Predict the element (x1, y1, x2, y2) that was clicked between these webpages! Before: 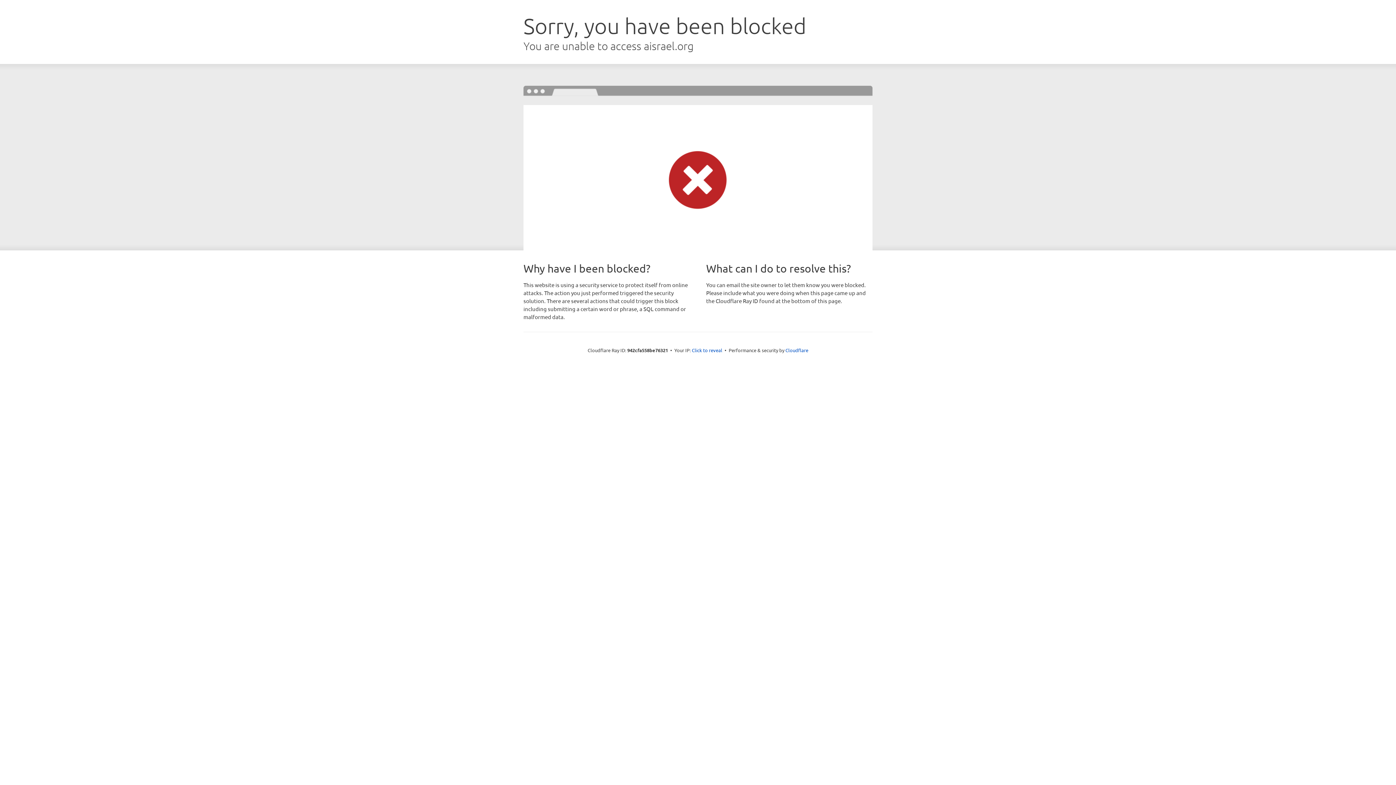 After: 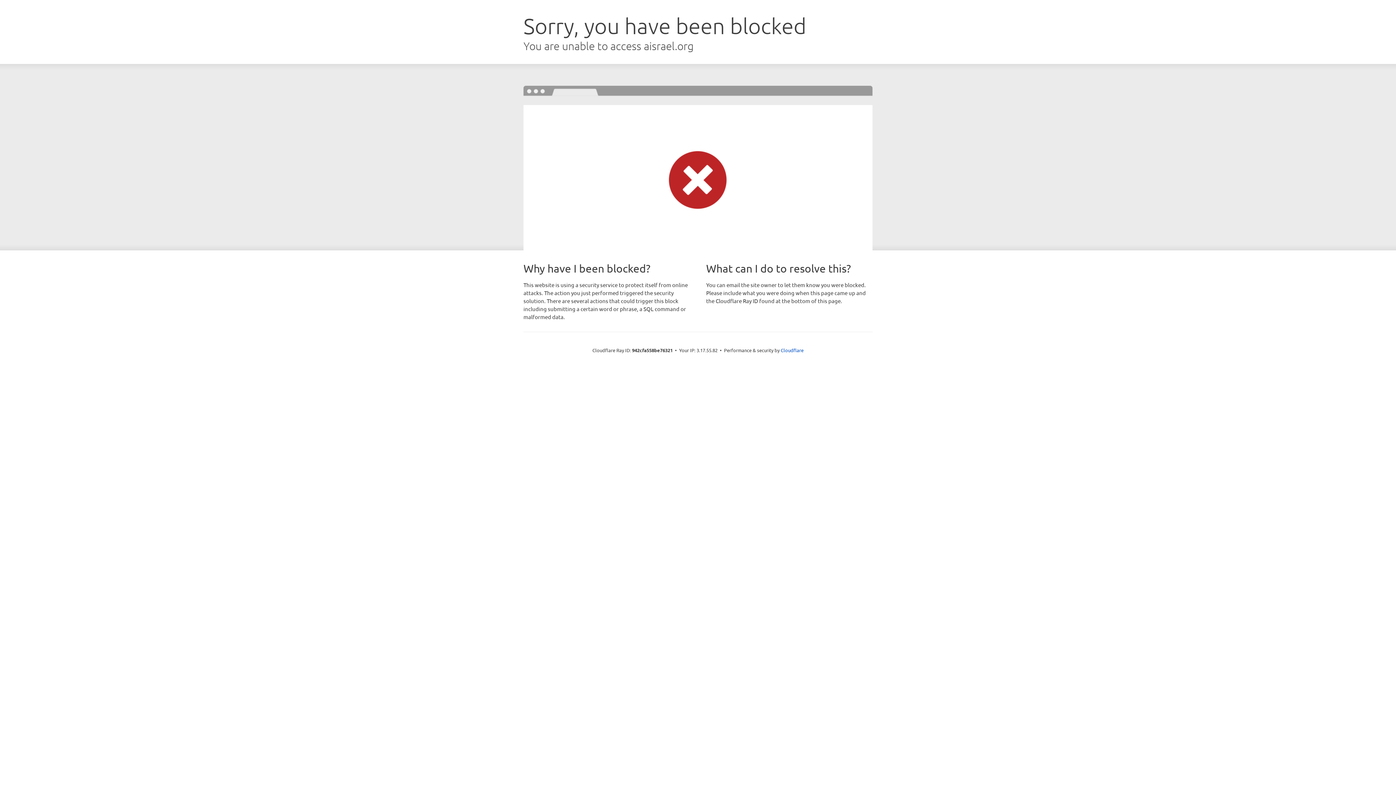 Action: label: Click to reveal bbox: (692, 346, 722, 353)